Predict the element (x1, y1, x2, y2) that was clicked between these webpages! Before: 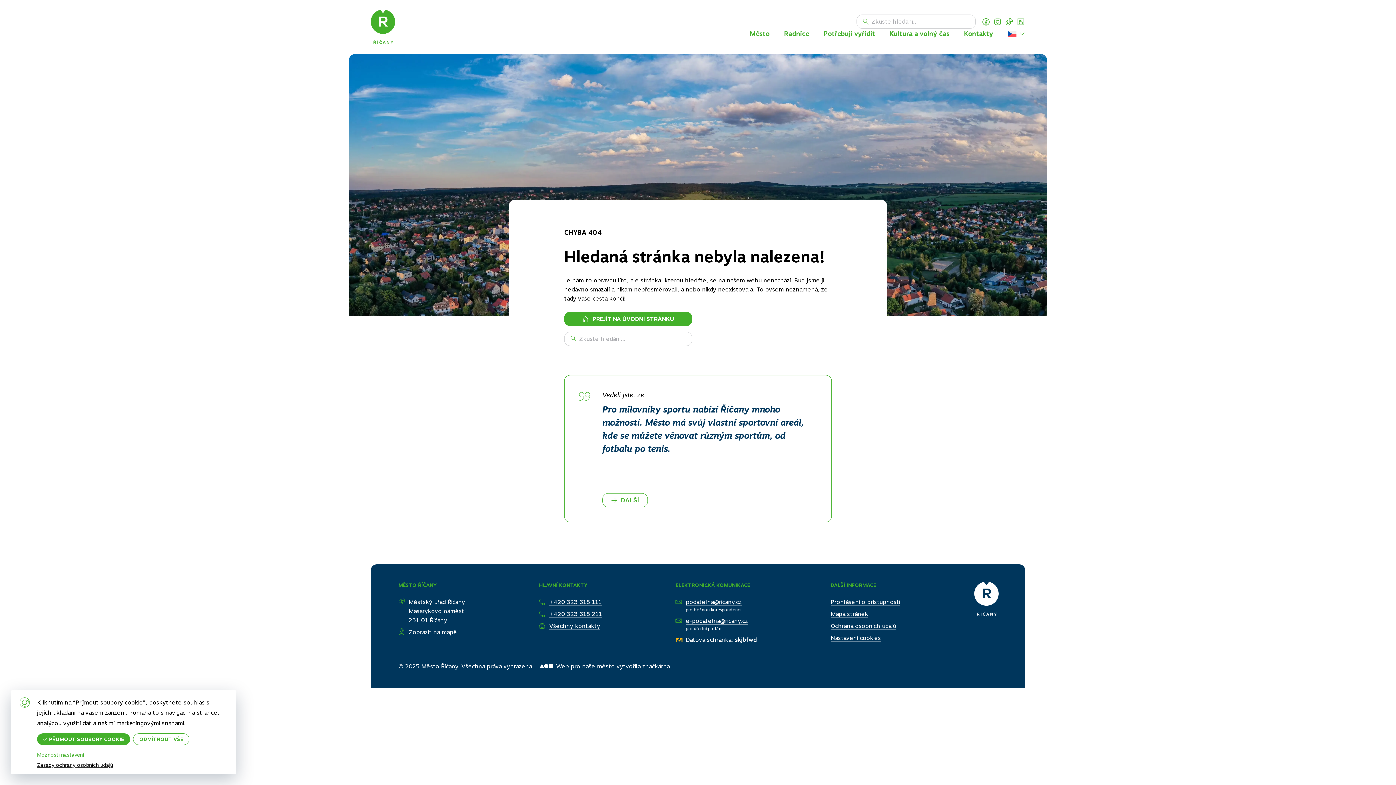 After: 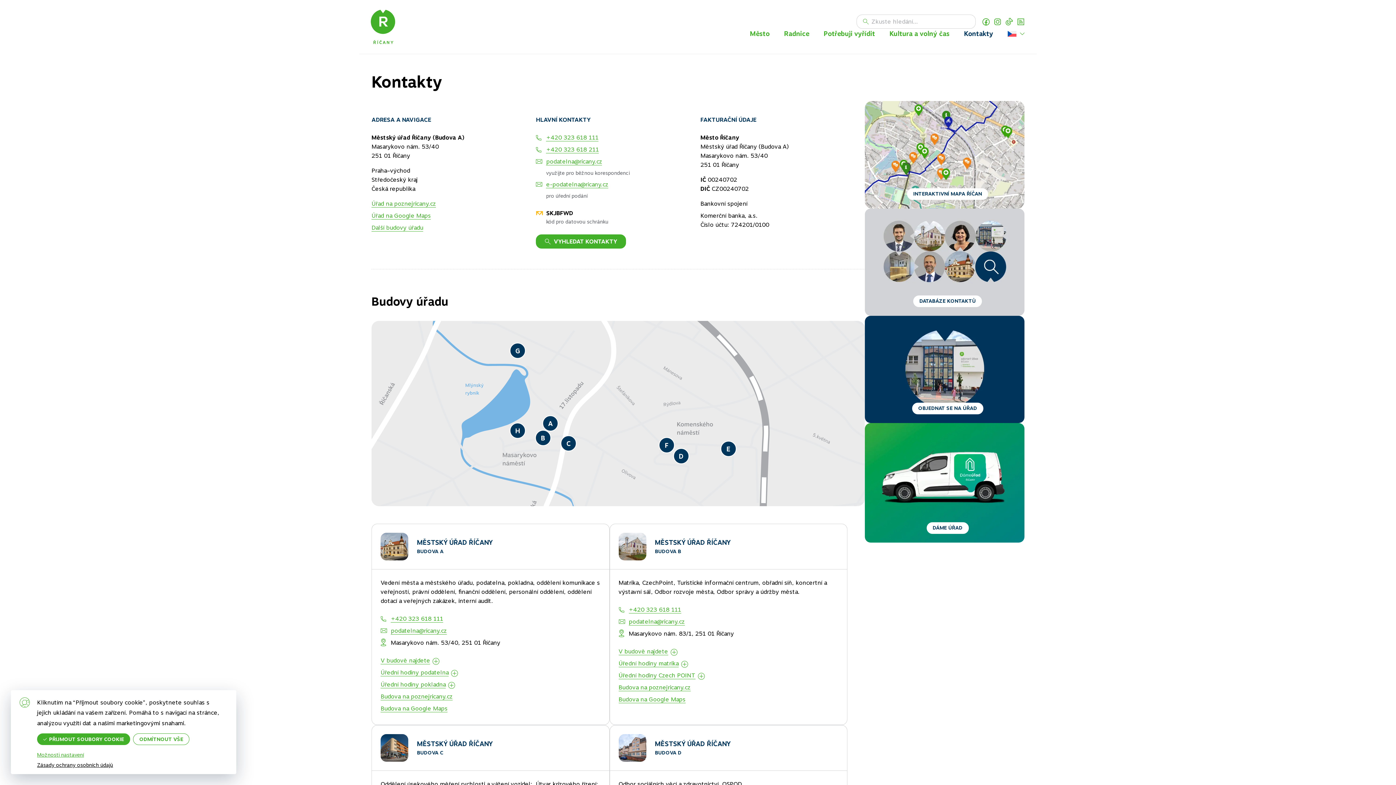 Action: bbox: (964, 28, 993, 39) label: Kontakty